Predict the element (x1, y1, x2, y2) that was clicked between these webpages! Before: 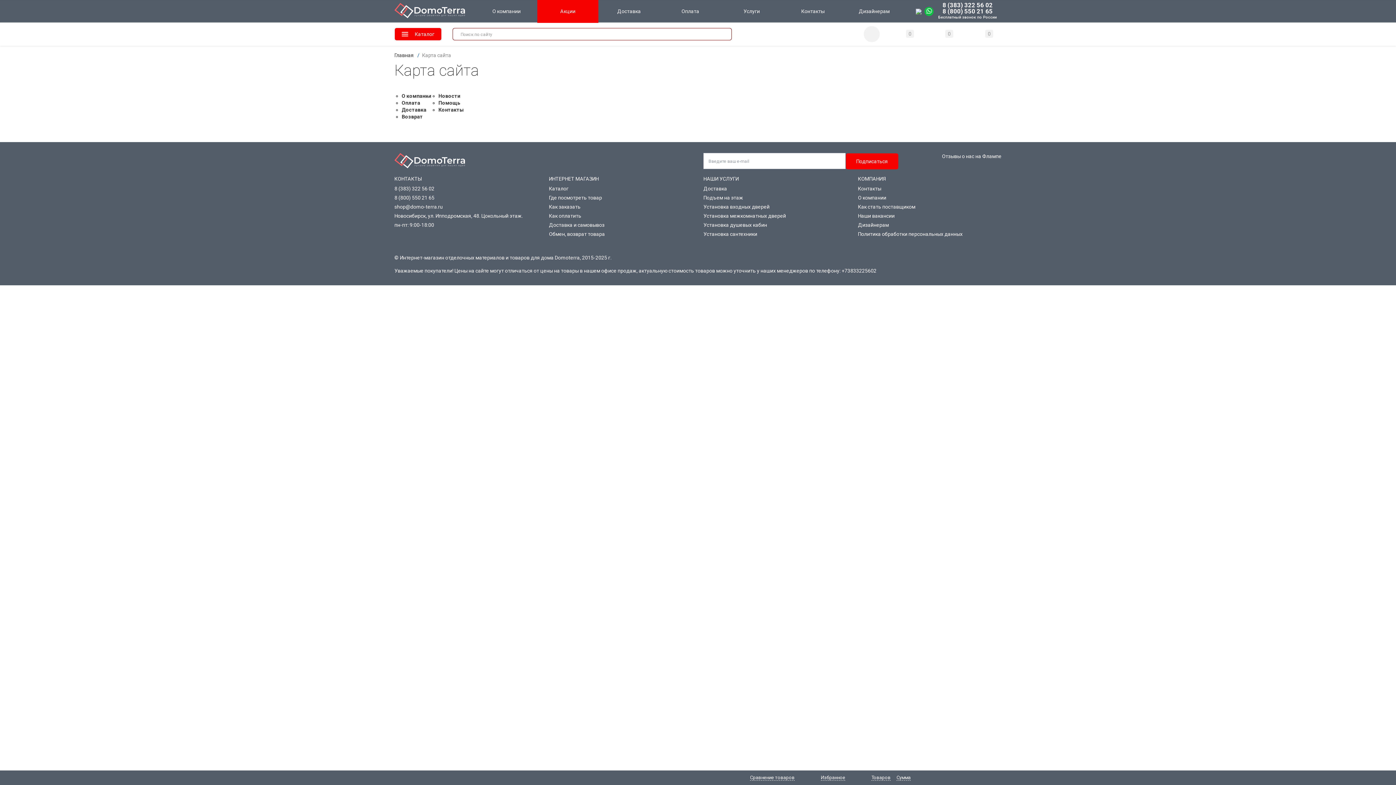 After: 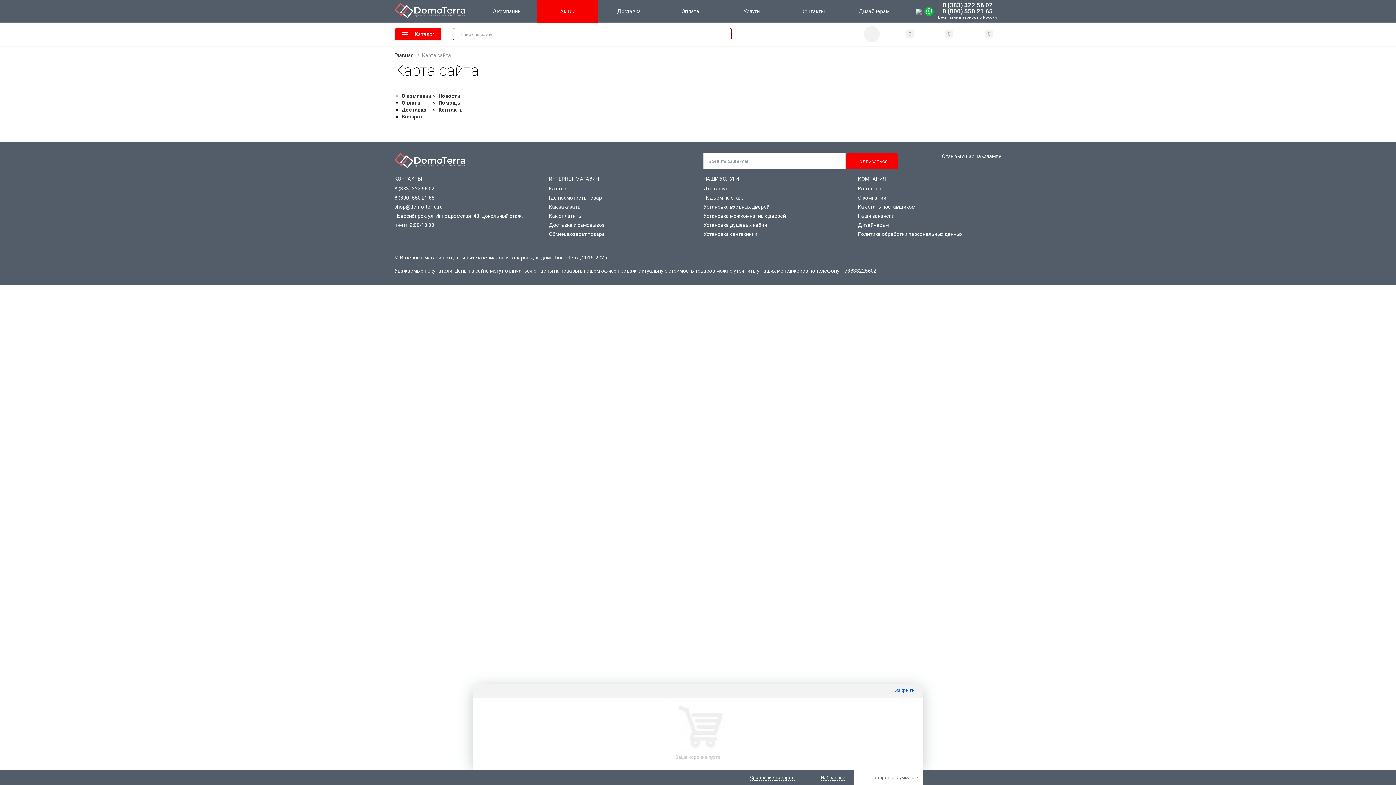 Action: bbox: (854, 770, 923, 785) label: Товаров 0  Сумма 0 Р